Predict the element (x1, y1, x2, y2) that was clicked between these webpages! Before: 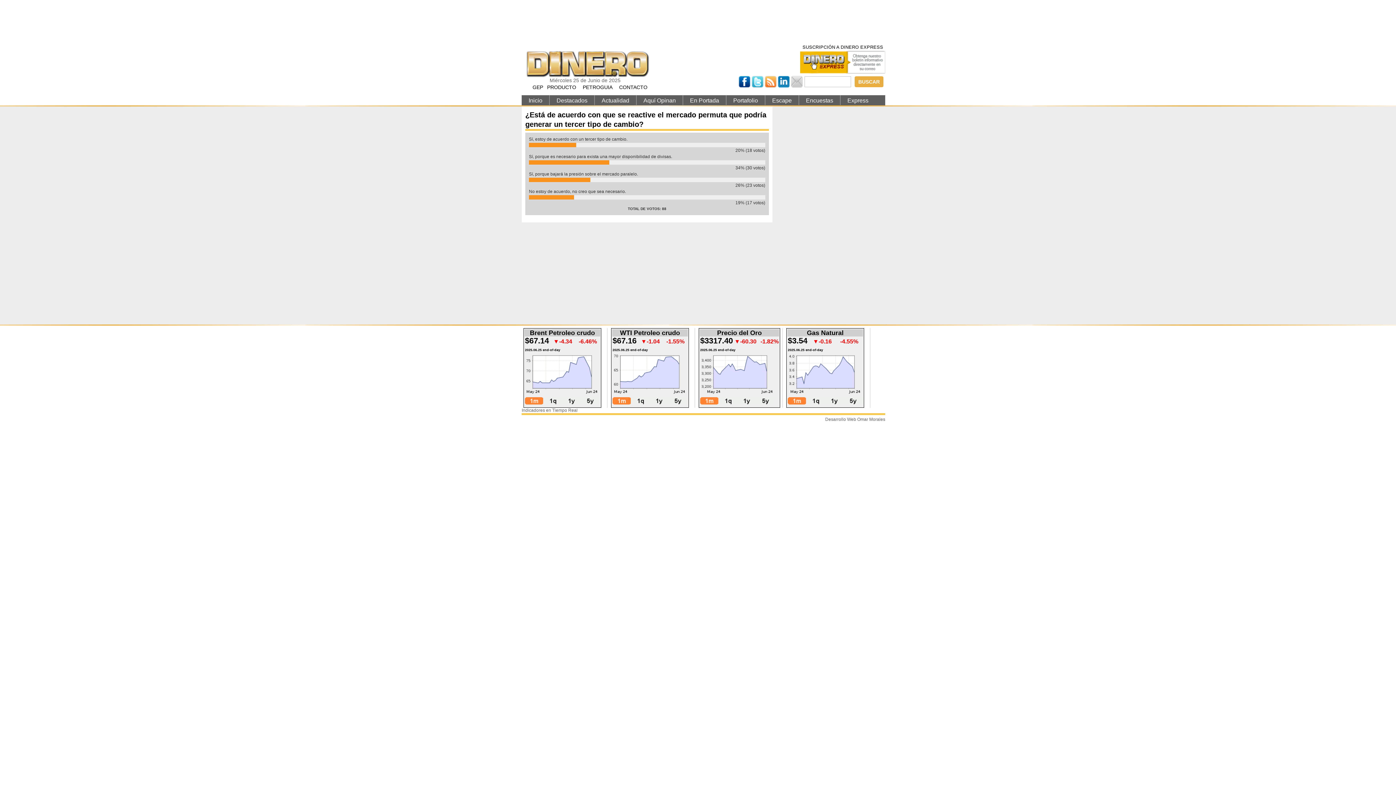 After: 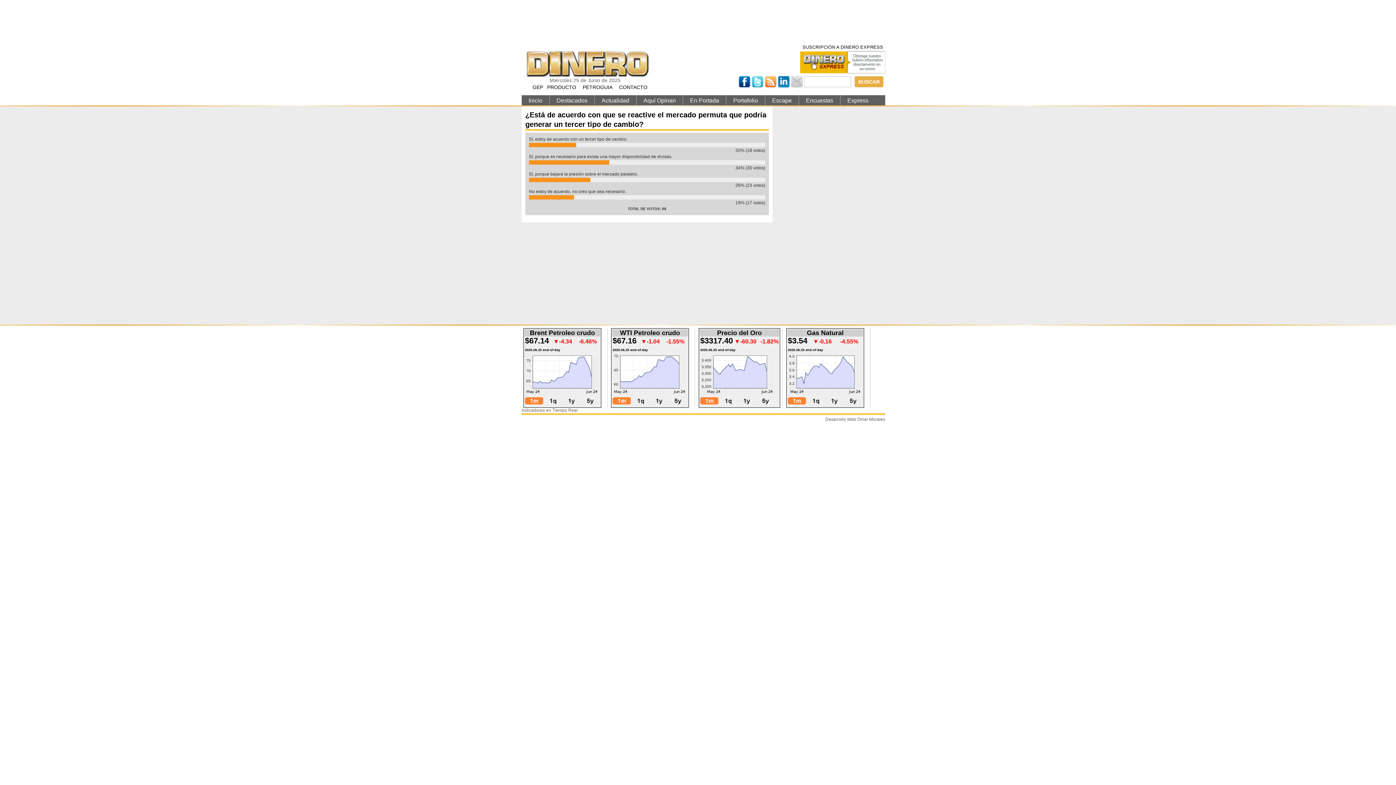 Action: bbox: (800, 44, 885, 74) label: SUSCRIPCIÓN A DINERO EXPRESS
